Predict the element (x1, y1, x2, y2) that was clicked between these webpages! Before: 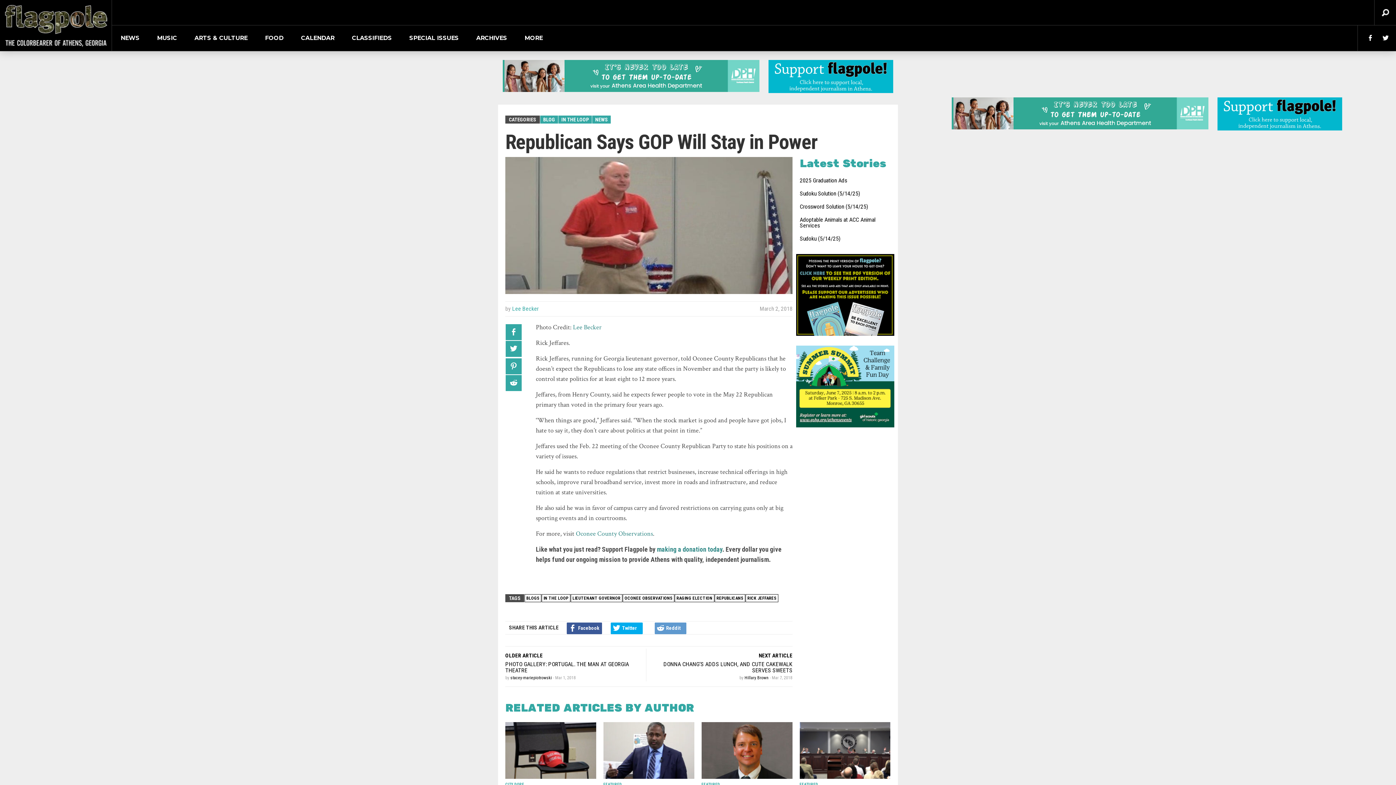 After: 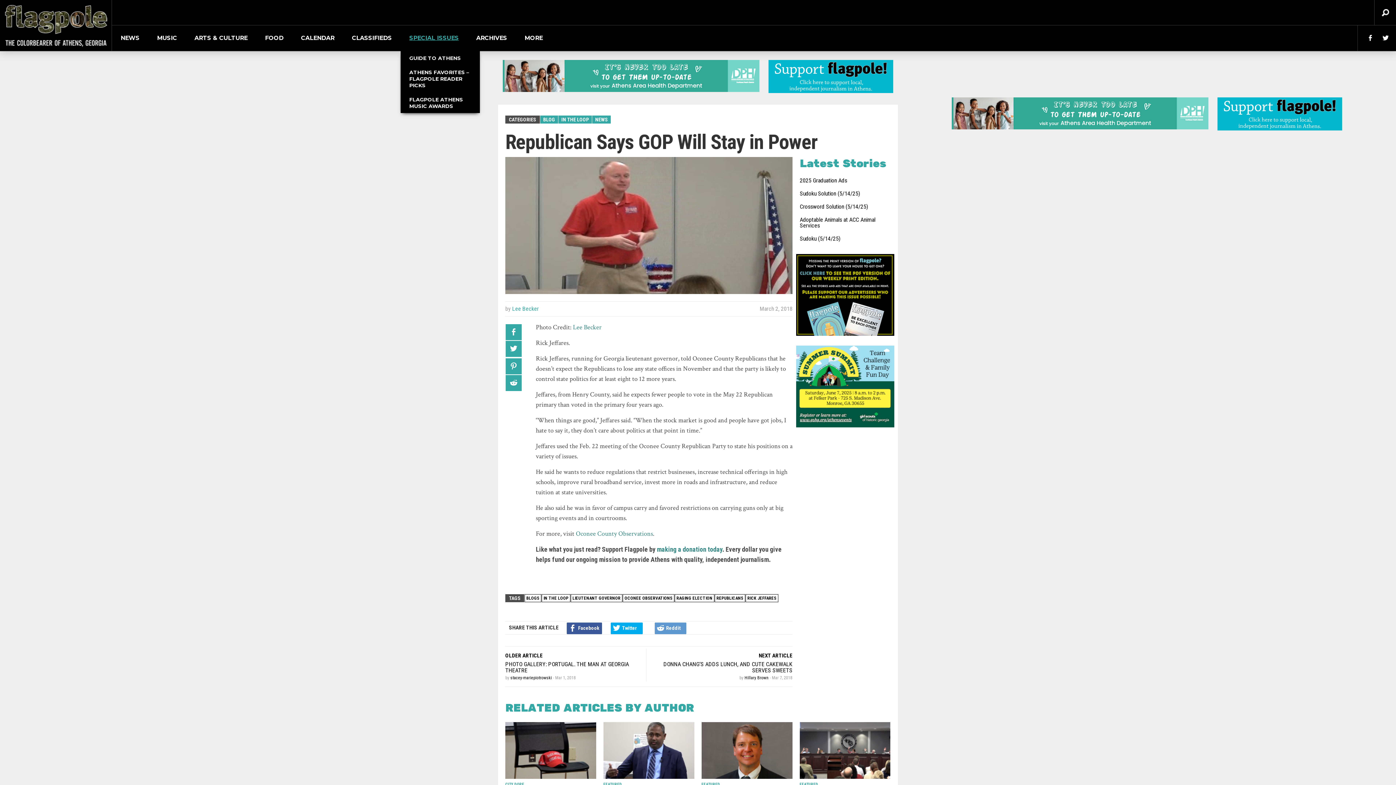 Action: bbox: (400, 25, 467, 50) label: SPECIAL ISSUES